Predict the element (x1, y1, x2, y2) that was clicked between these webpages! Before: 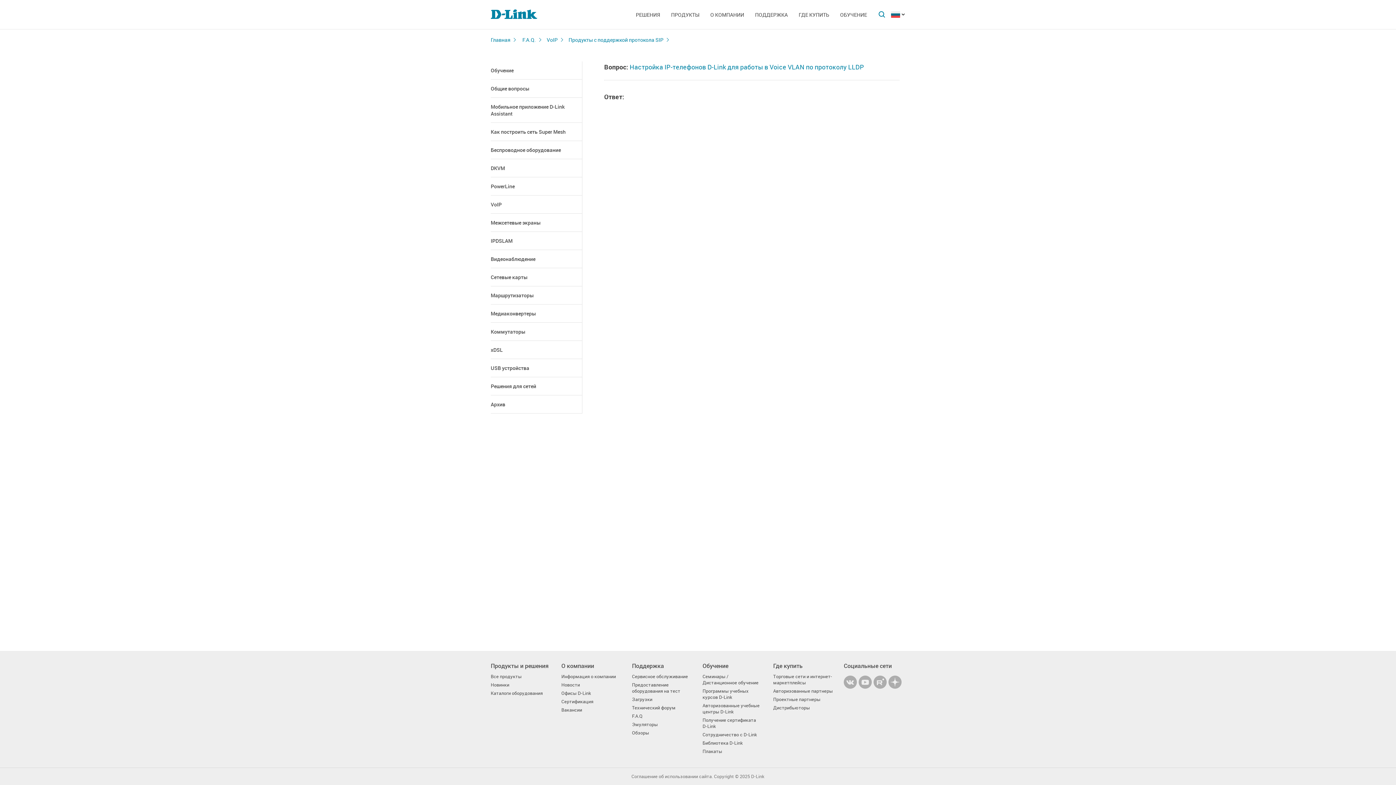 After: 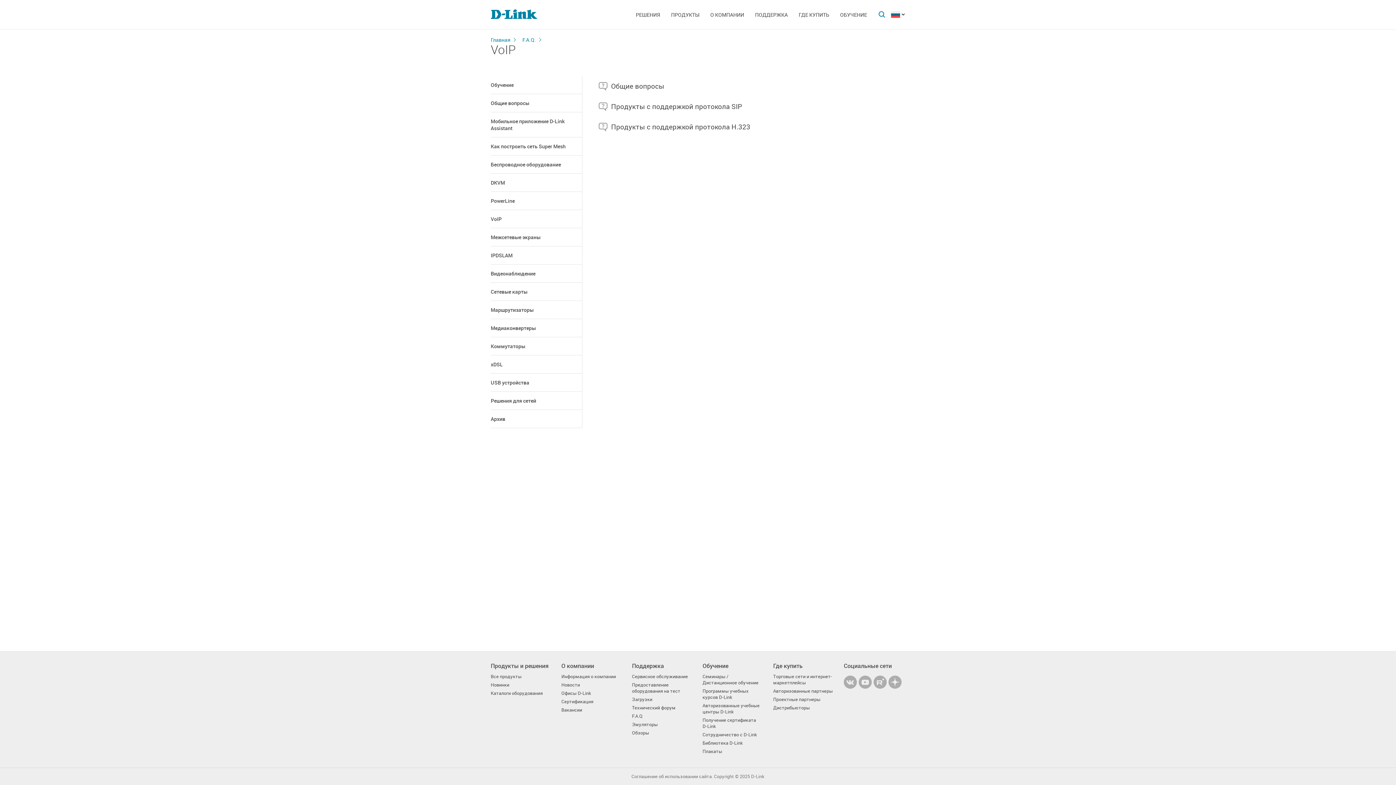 Action: label: VoIP bbox: (543, 36, 563, 43)